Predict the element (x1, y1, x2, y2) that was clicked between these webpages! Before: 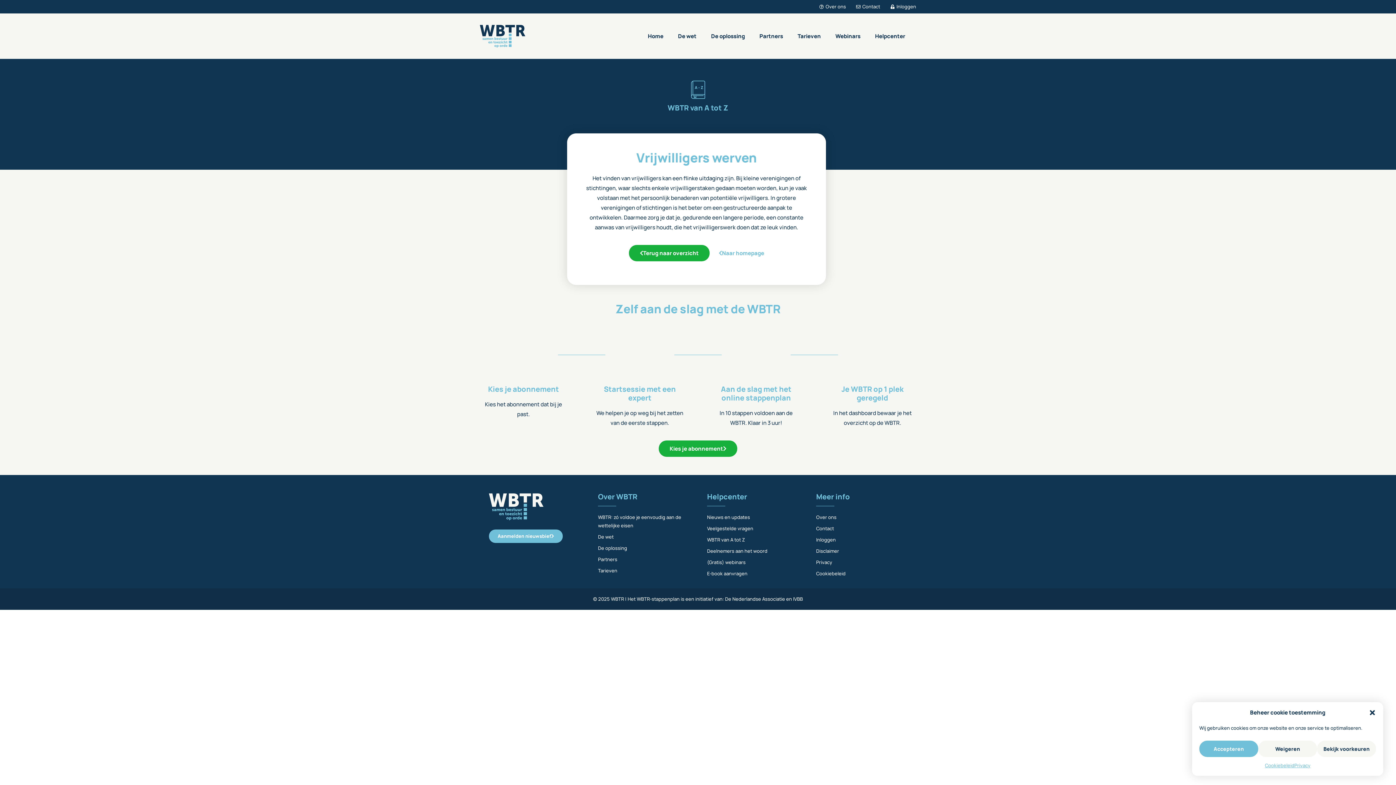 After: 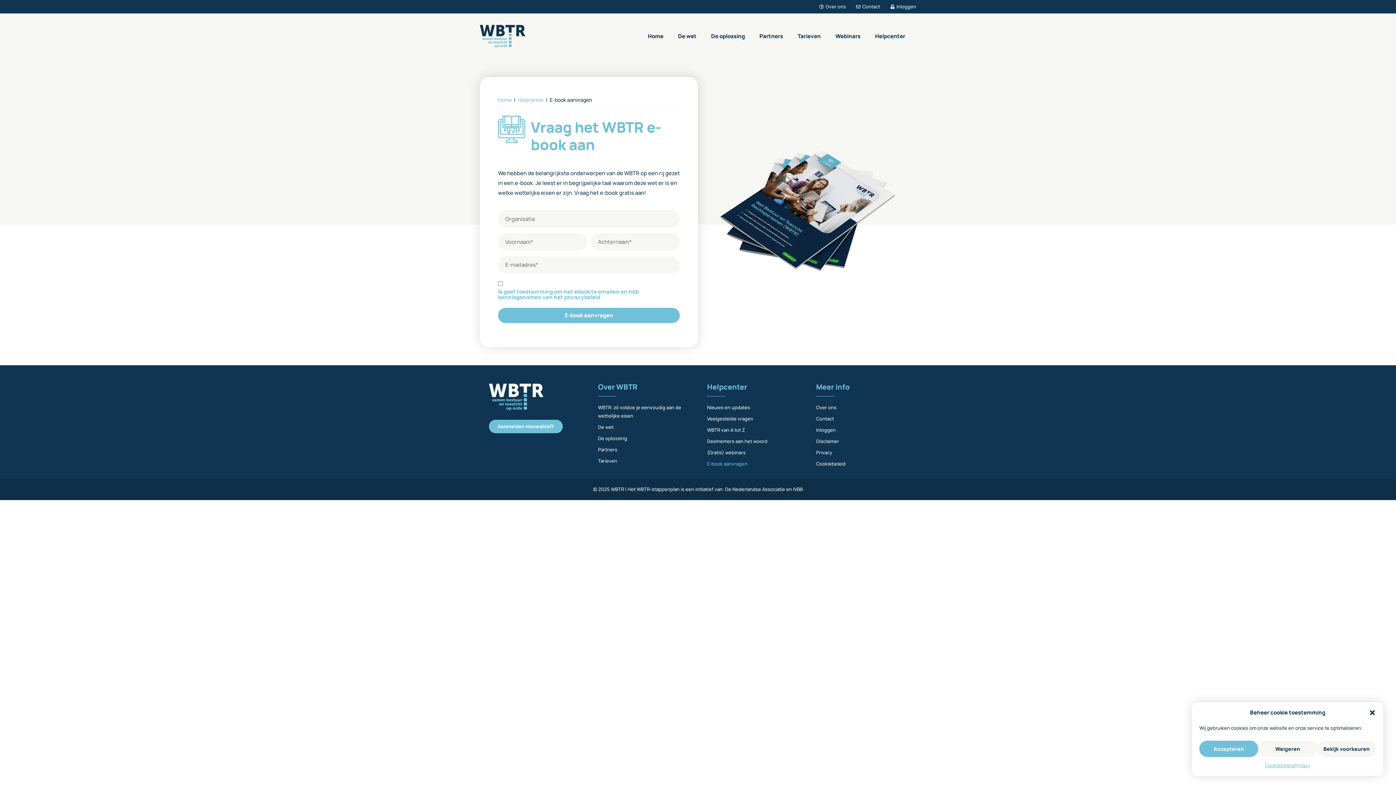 Action: bbox: (707, 568, 798, 579) label: E-book aanvragen